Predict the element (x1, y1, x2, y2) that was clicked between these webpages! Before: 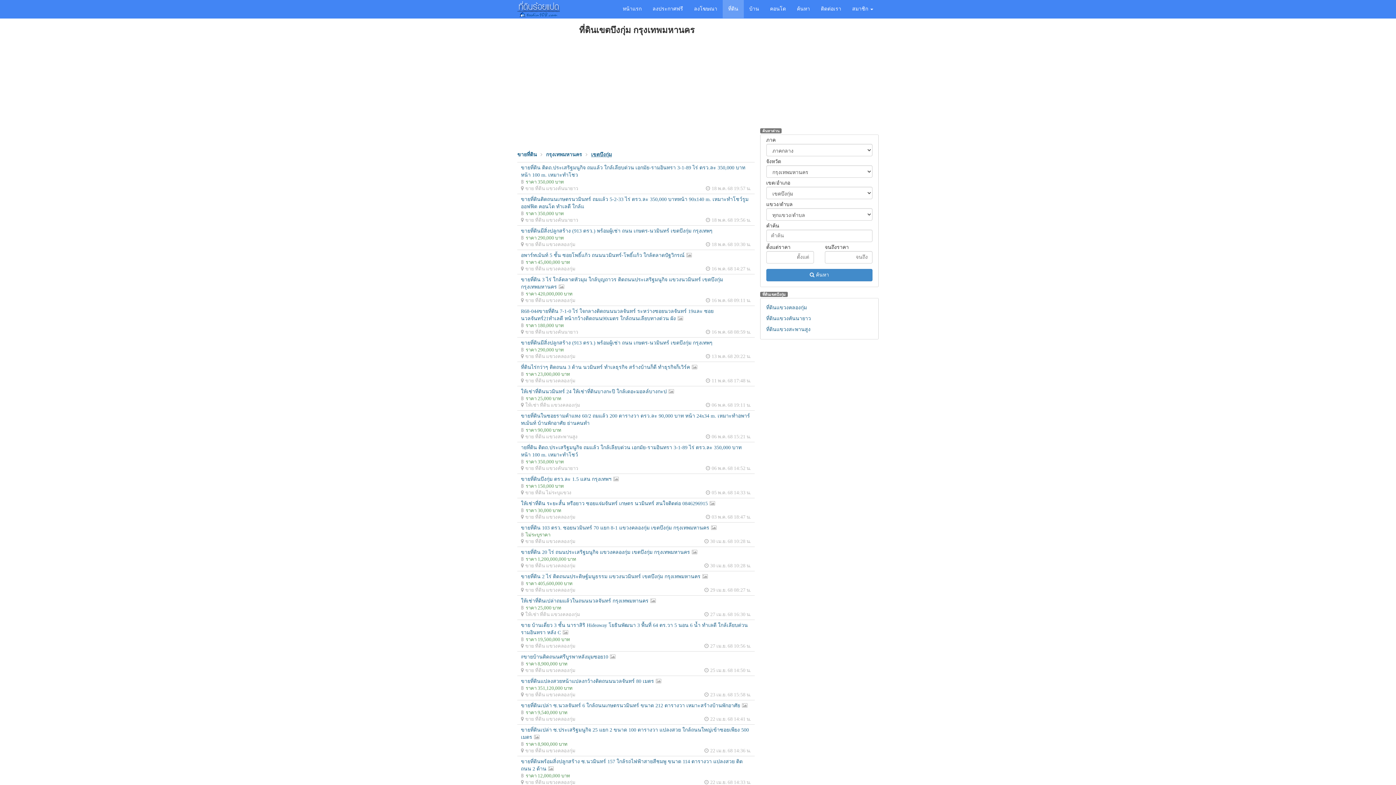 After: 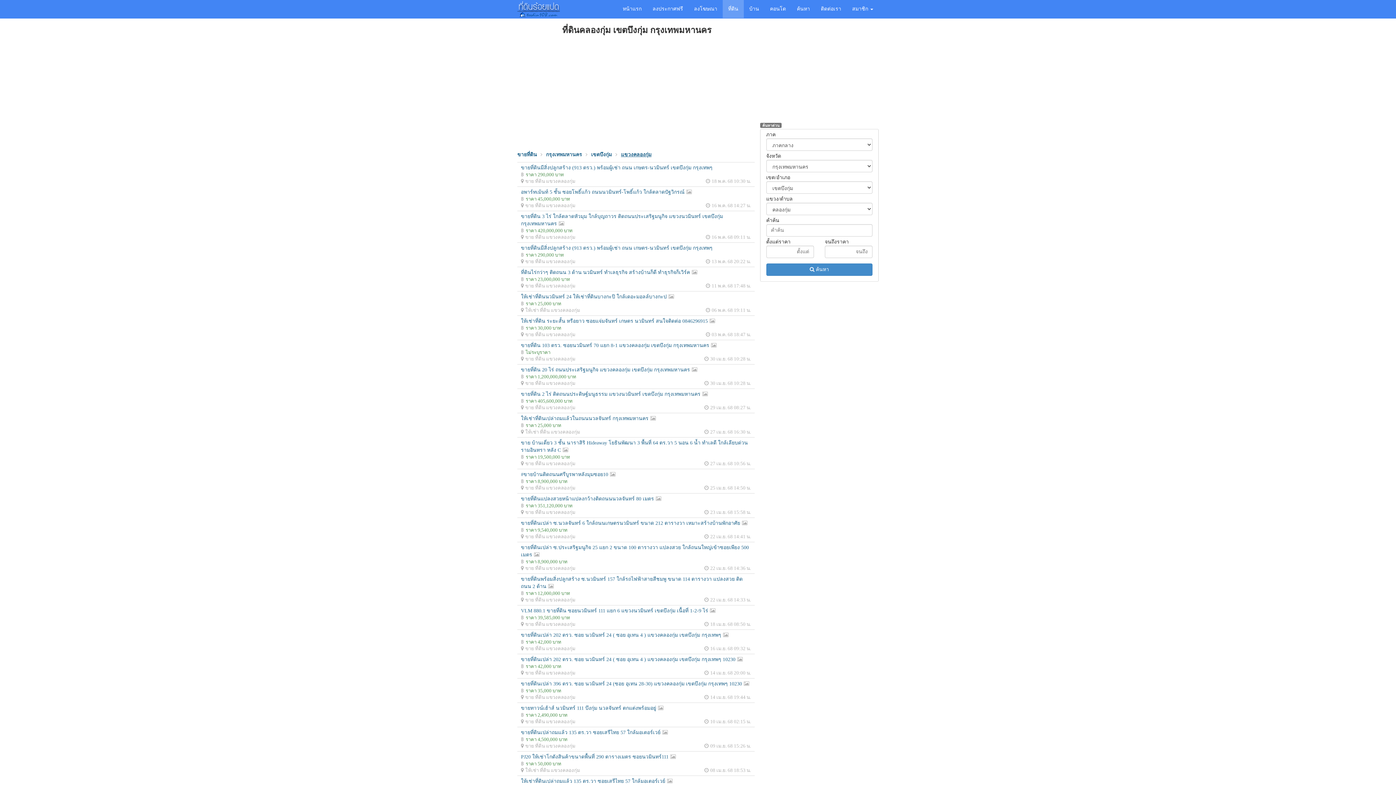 Action: bbox: (525, 780, 575, 785) label: ขาย ที่ดิน แขวงคลองกุ่ม